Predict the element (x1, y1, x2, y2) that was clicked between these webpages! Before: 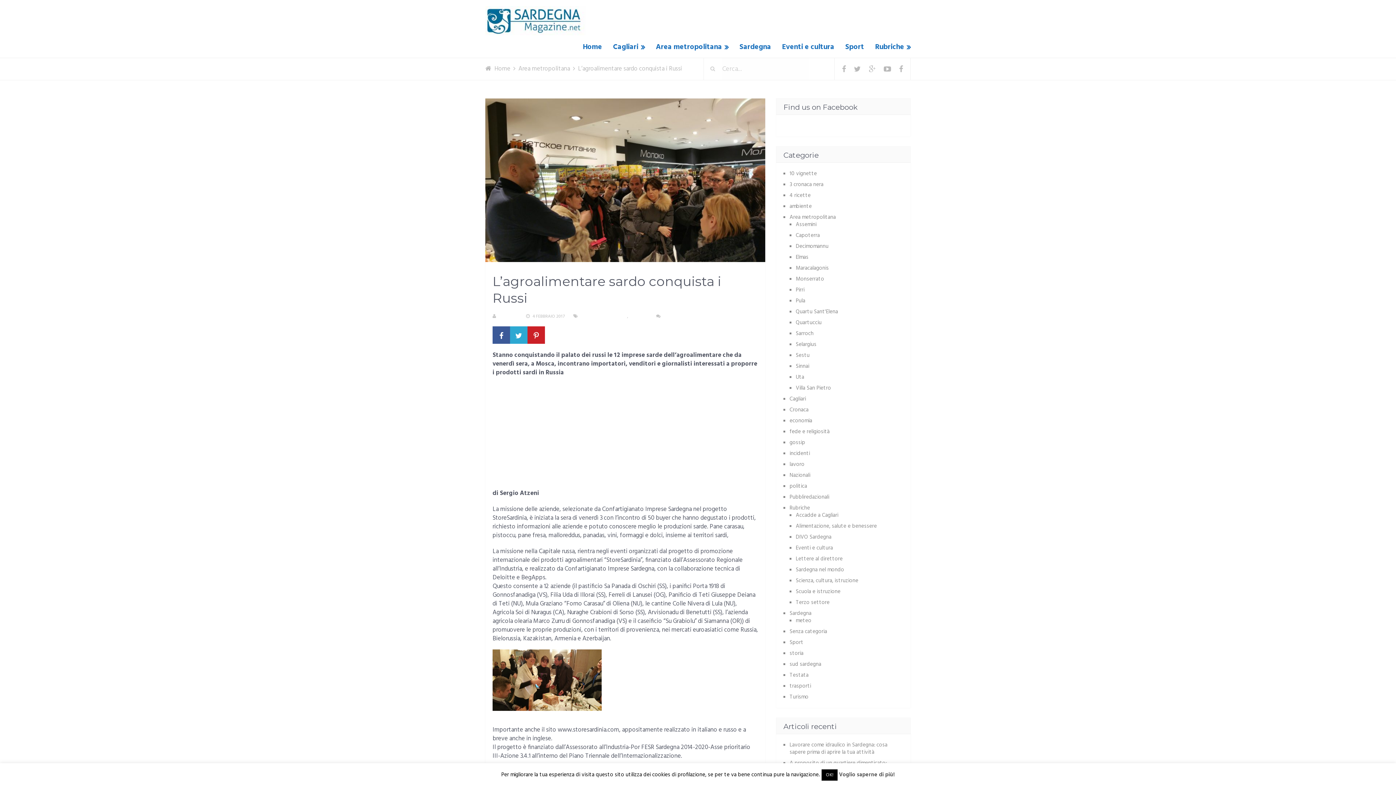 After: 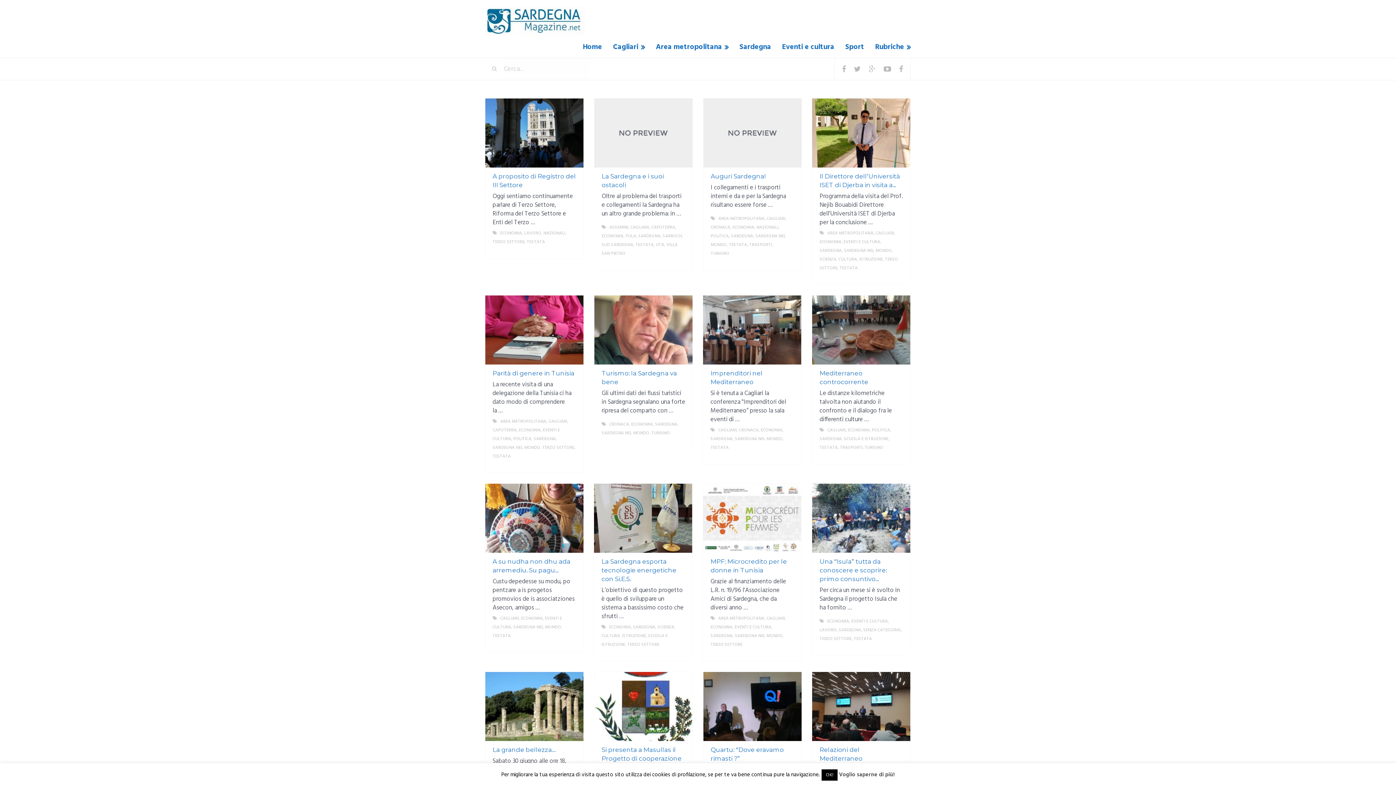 Action: bbox: (789, 416, 812, 425) label: economia